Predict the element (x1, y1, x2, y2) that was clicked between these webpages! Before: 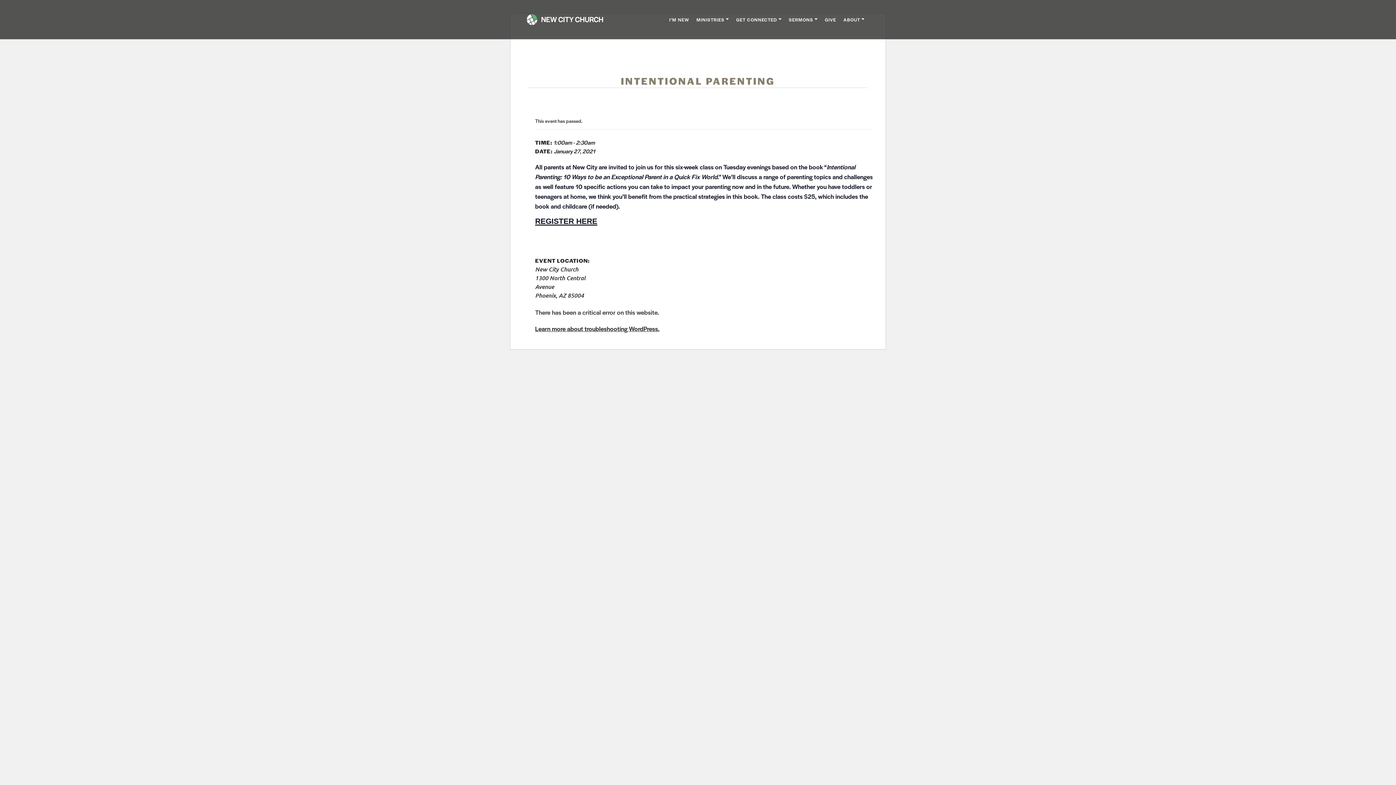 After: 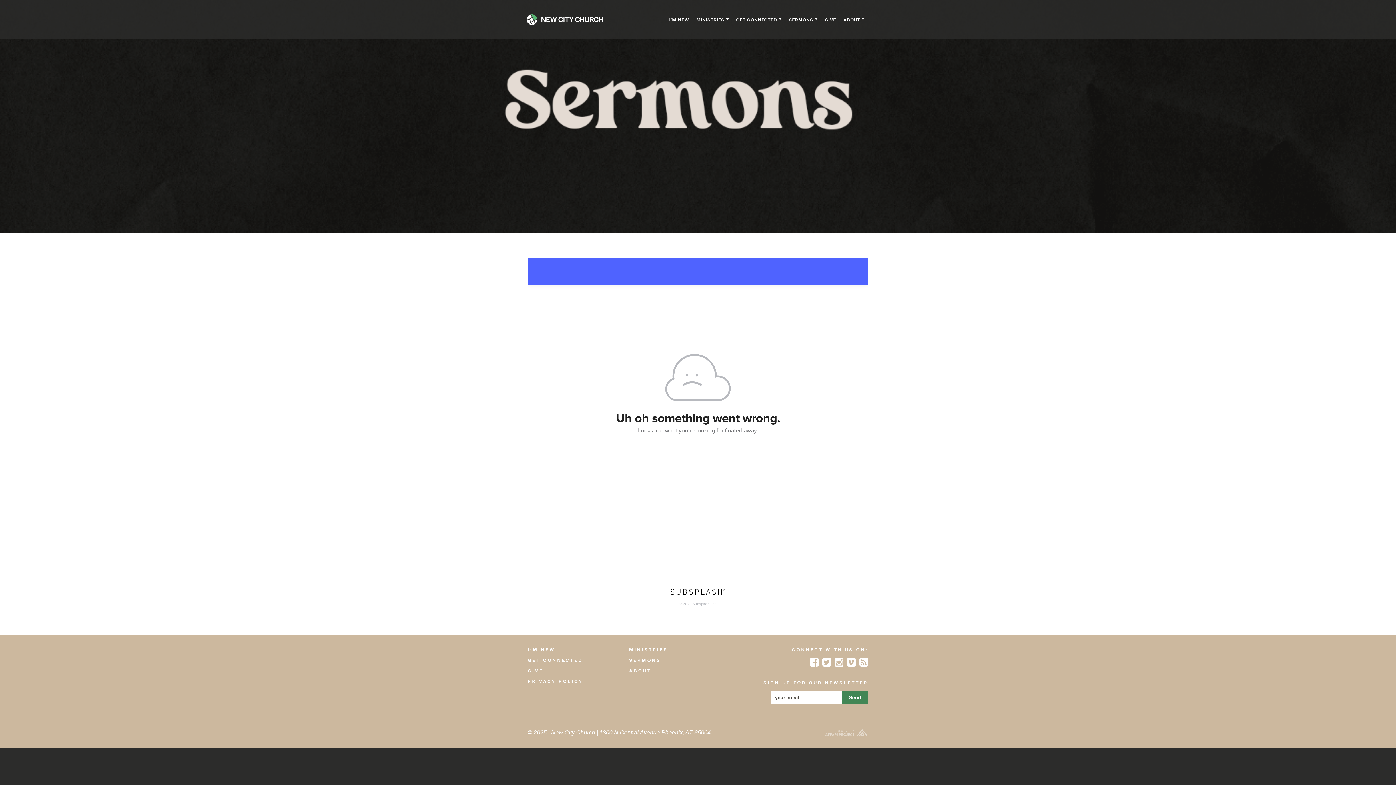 Action: label: SERMONS  bbox: (785, 0, 821, 39)